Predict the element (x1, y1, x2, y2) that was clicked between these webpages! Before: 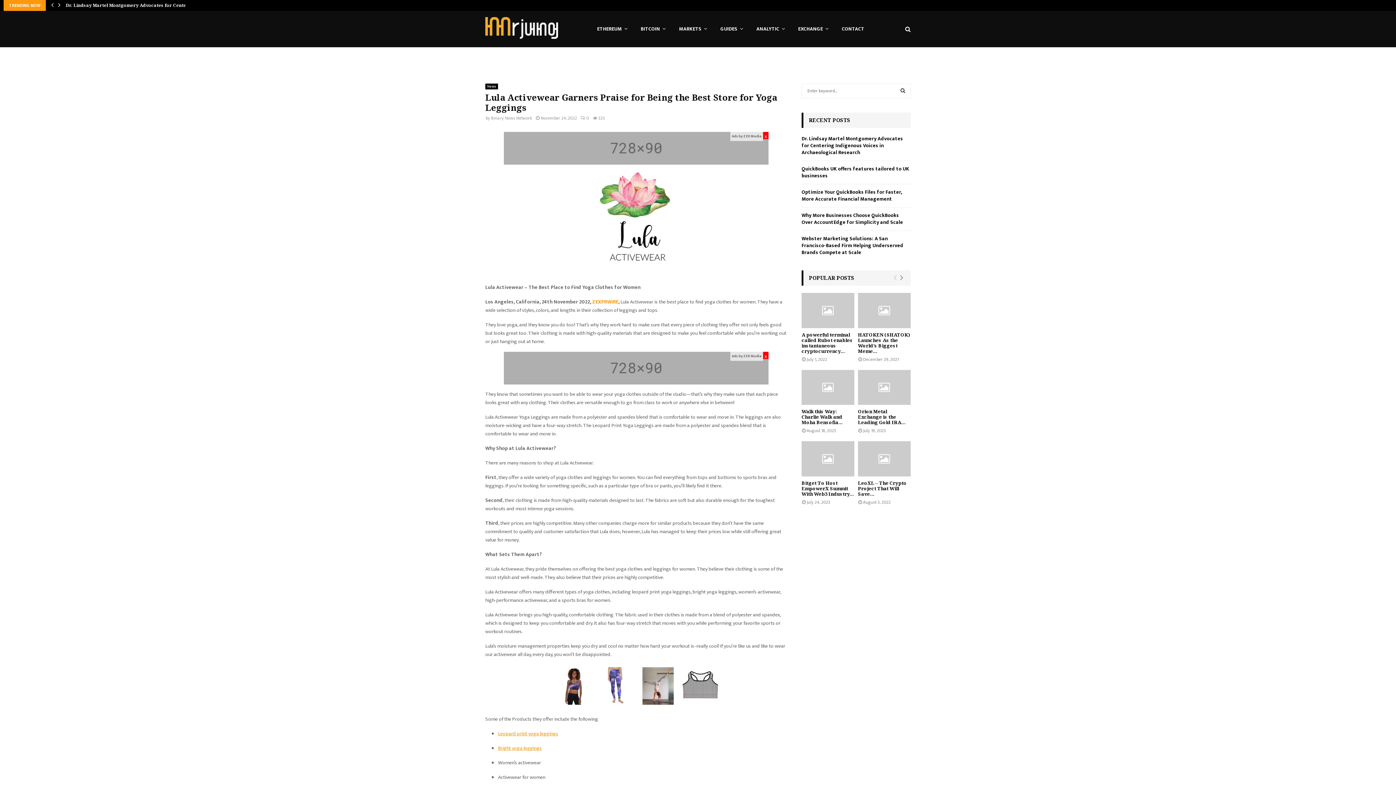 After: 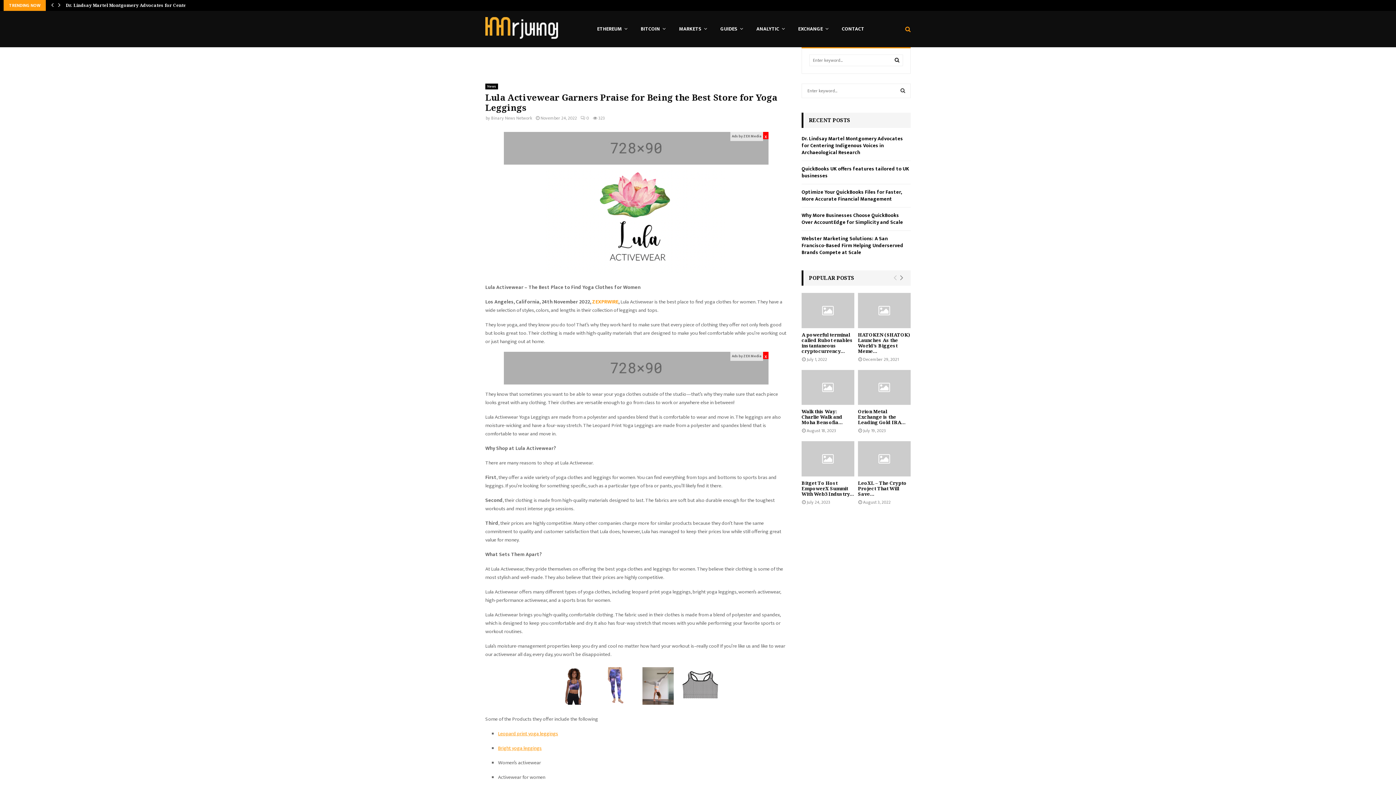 Action: bbox: (903, 10, 910, 47)